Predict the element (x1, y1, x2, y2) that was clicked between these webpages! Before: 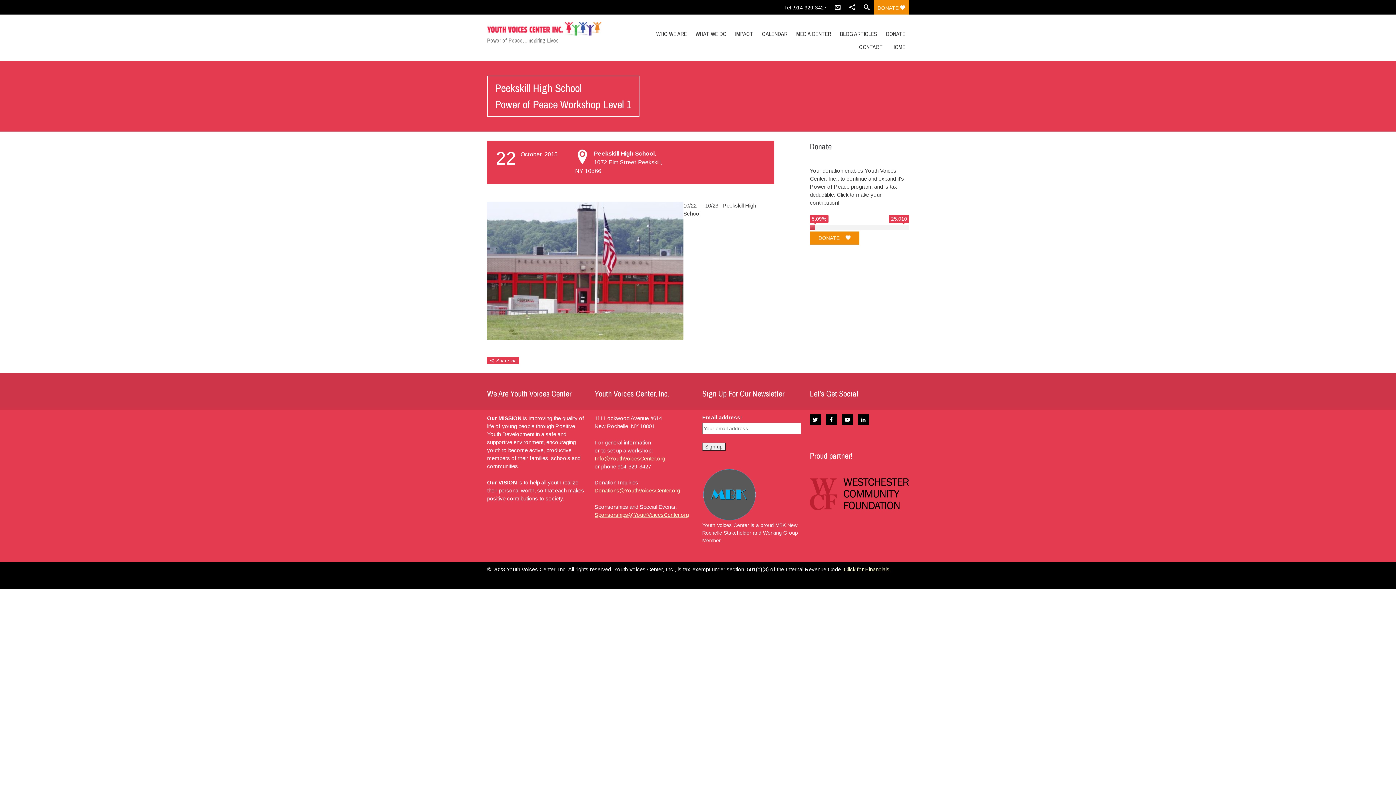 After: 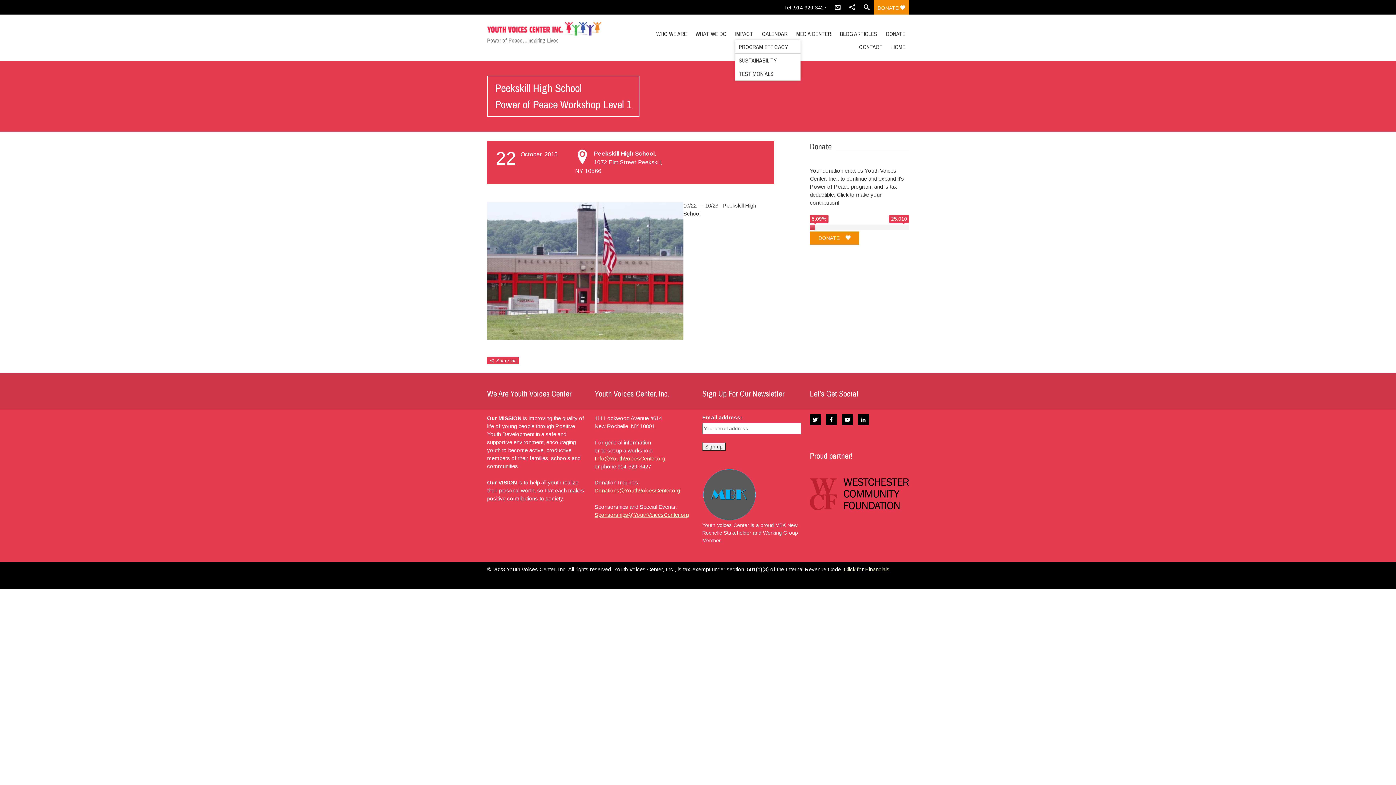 Action: bbox: (731, 27, 757, 40) label: IMPACT